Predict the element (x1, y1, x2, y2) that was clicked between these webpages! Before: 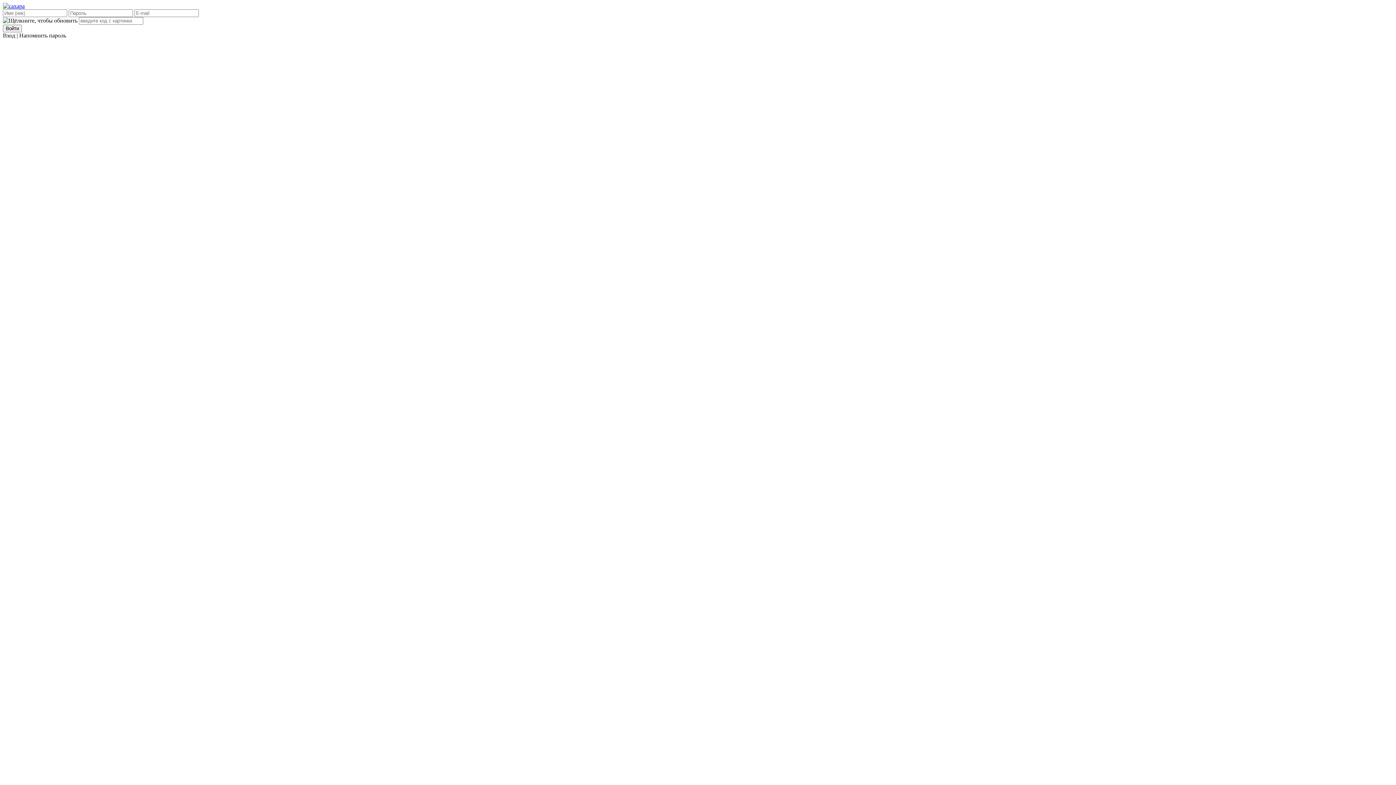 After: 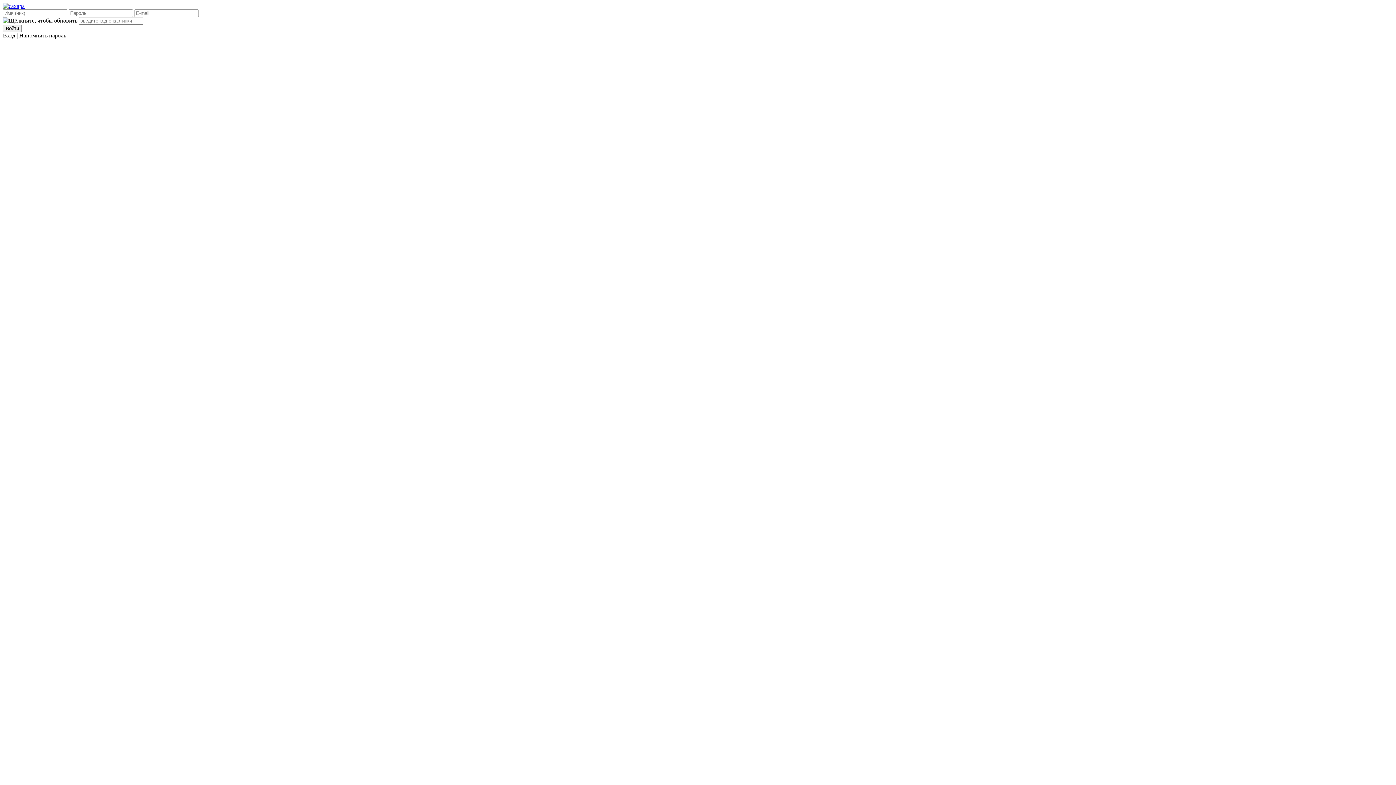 Action: bbox: (2, 32, 15, 38) label: Вход